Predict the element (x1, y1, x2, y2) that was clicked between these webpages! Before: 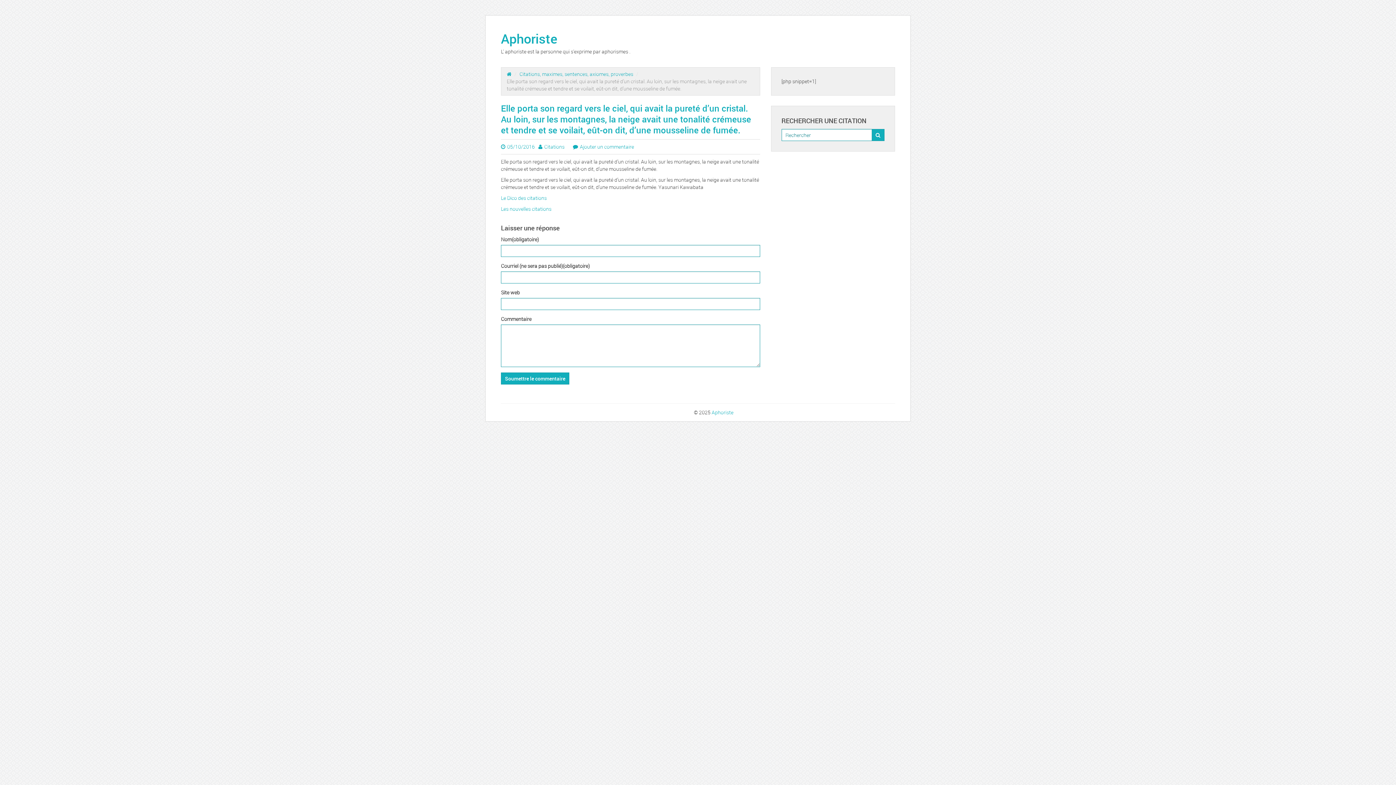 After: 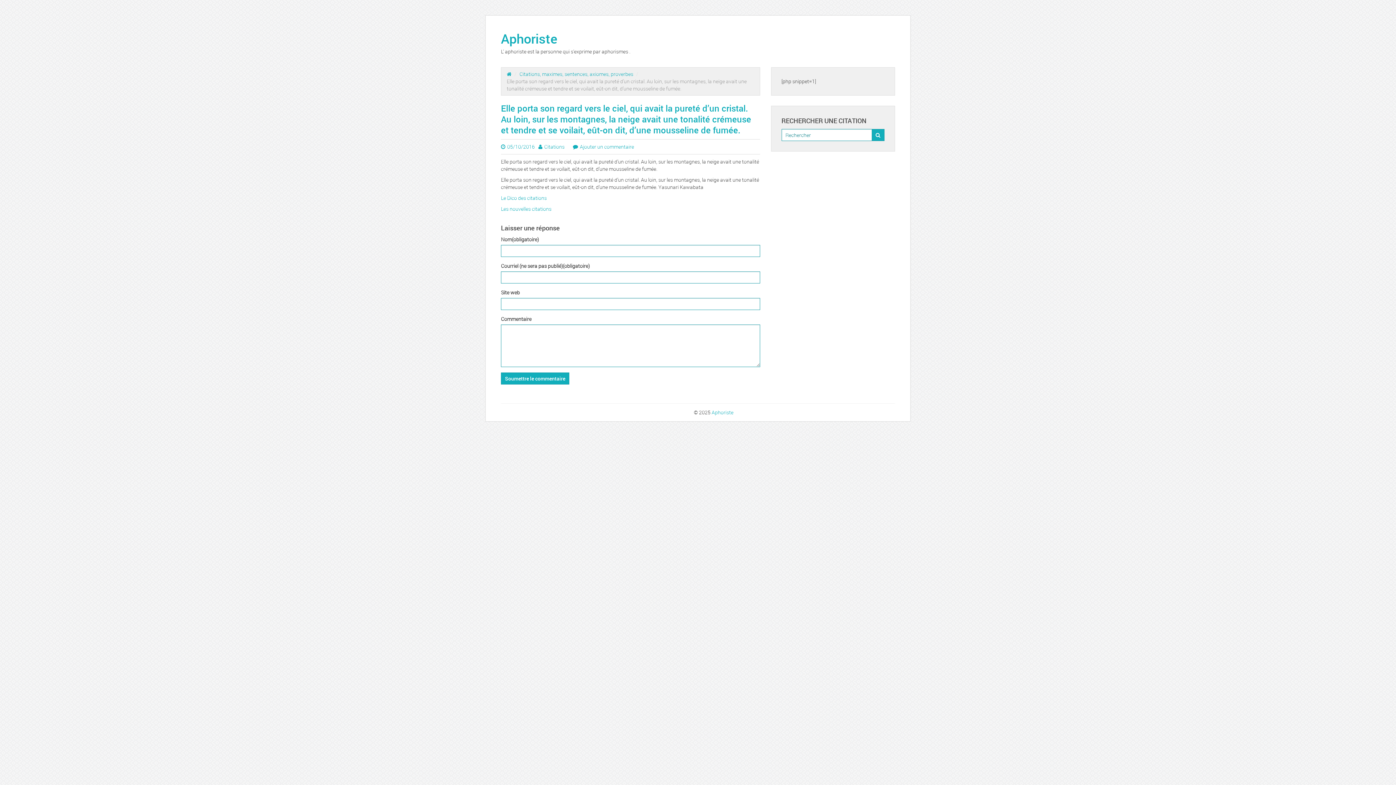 Action: label: 05/10/2016 bbox: (507, 143, 534, 150)